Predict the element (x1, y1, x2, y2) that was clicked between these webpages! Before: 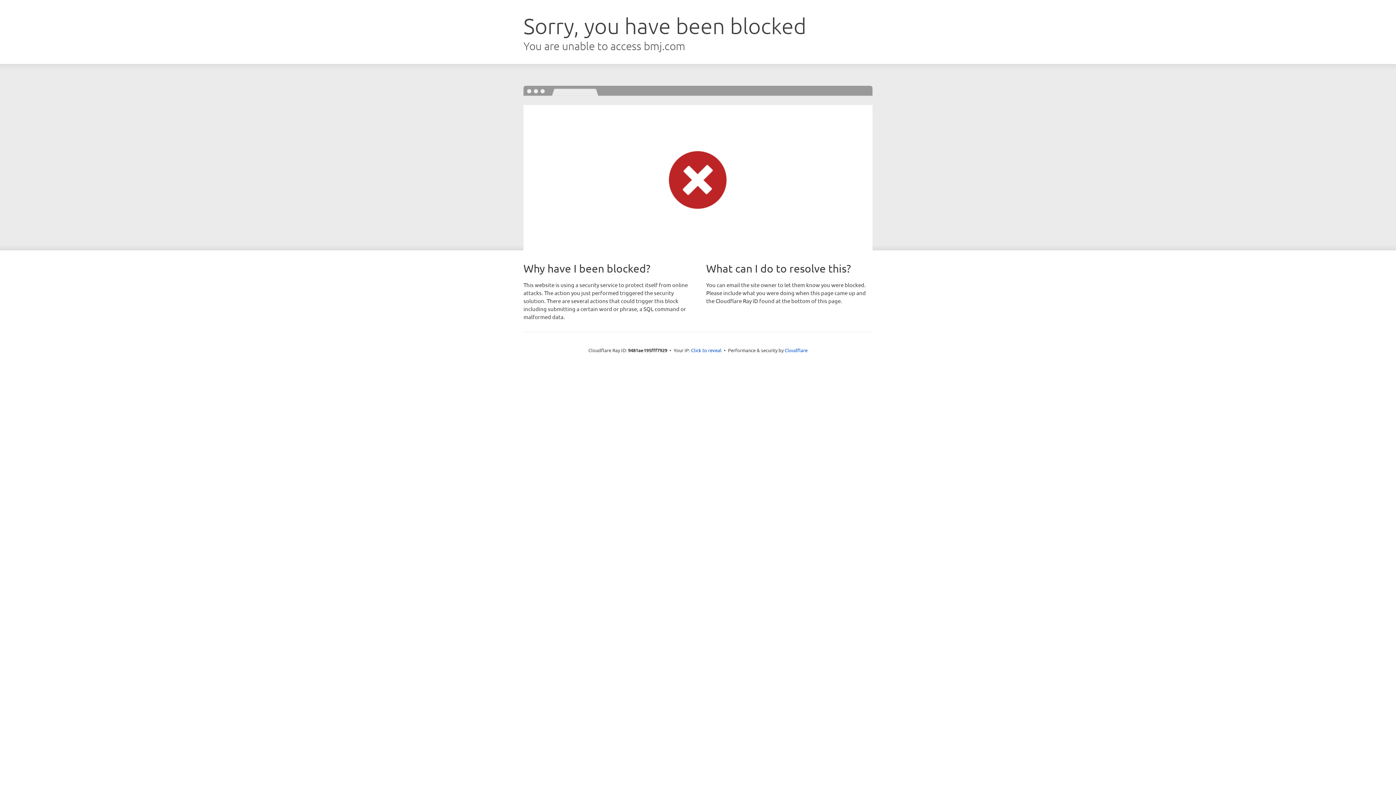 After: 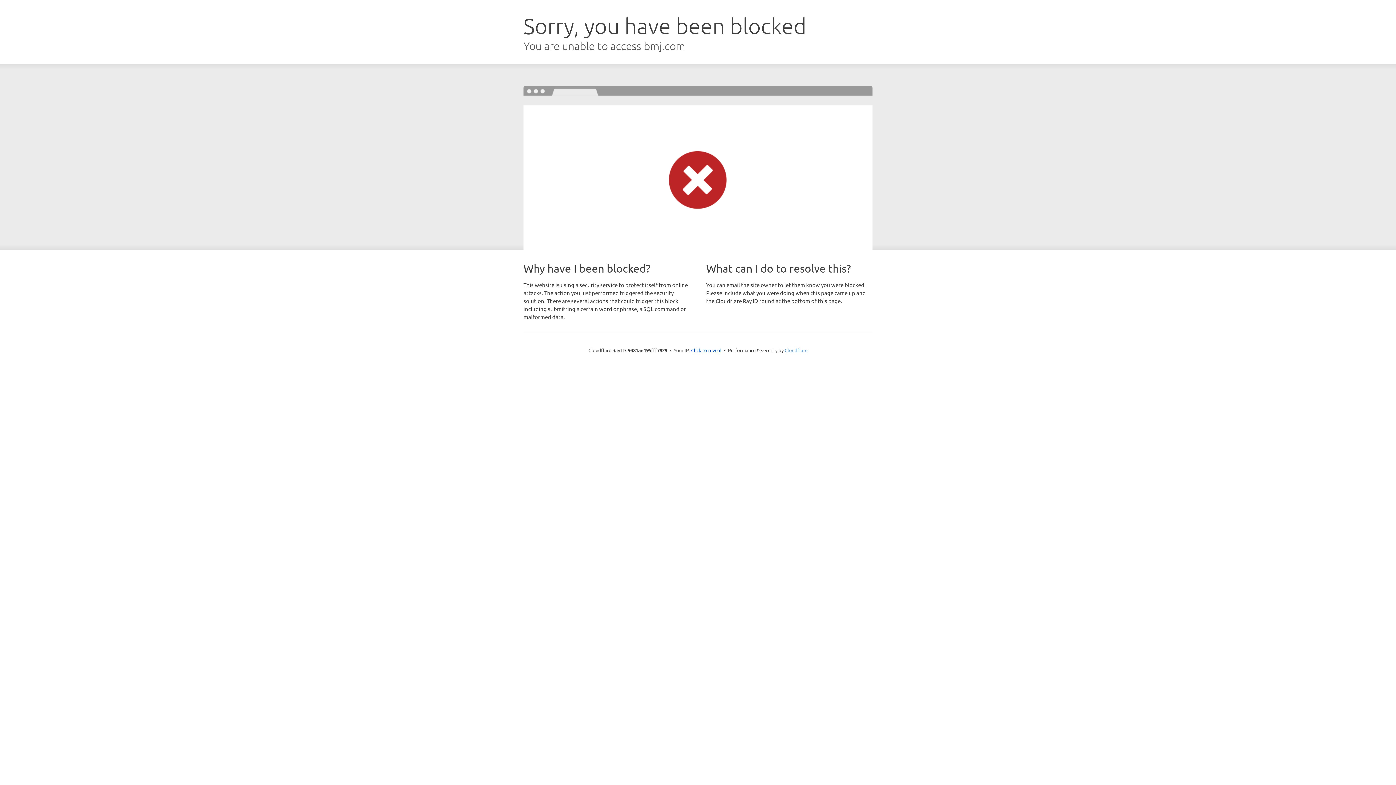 Action: bbox: (784, 347, 807, 353) label: Cloudflare